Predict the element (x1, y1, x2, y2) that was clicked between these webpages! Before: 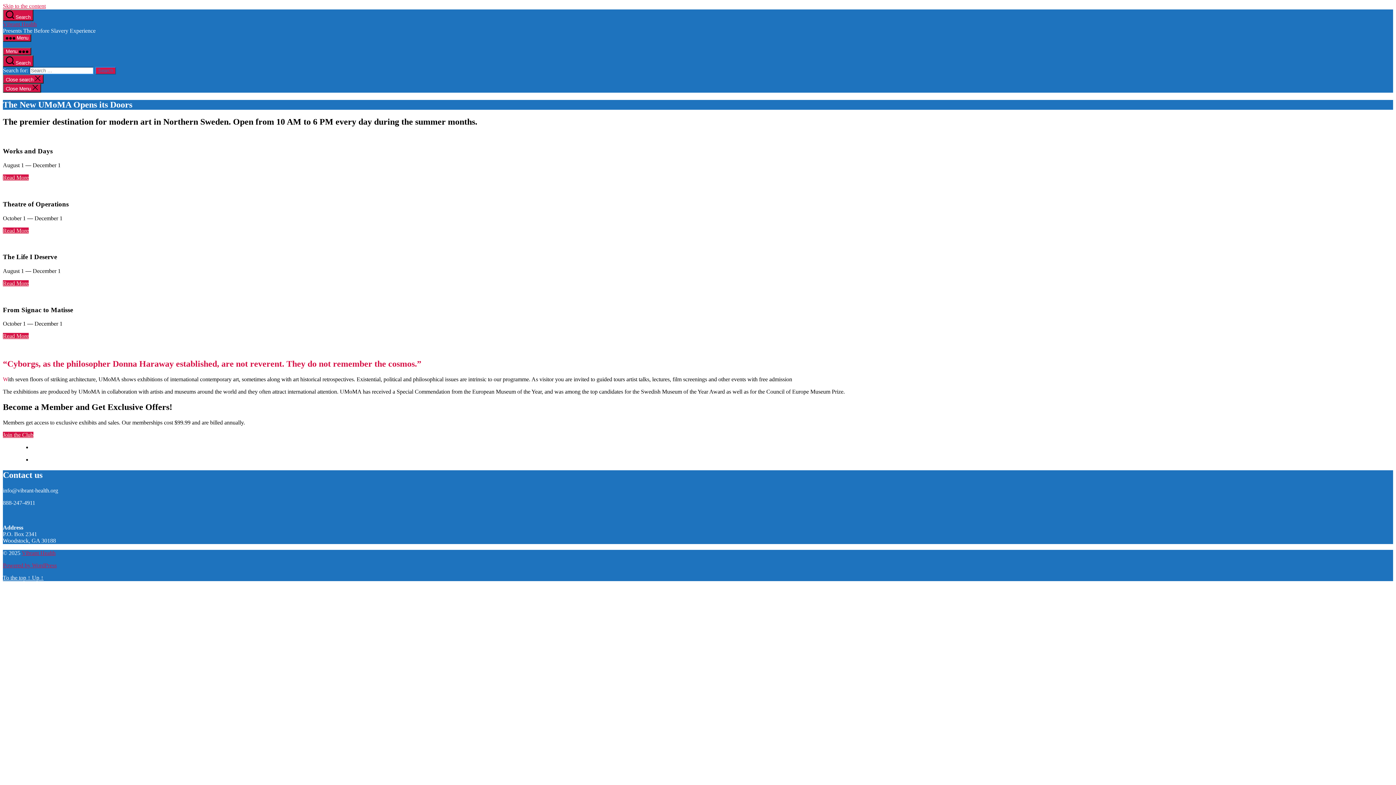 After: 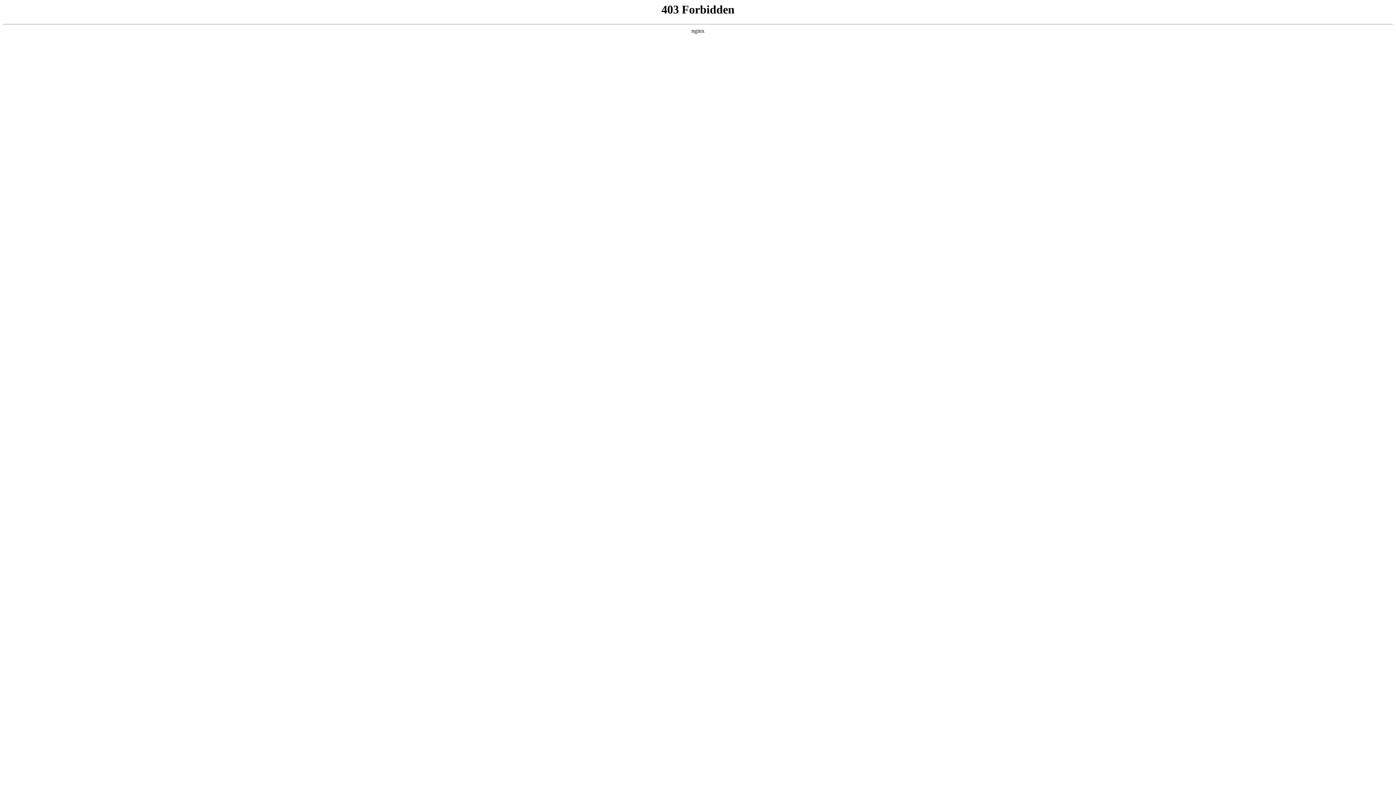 Action: bbox: (2, 280, 28, 286) label: Read More